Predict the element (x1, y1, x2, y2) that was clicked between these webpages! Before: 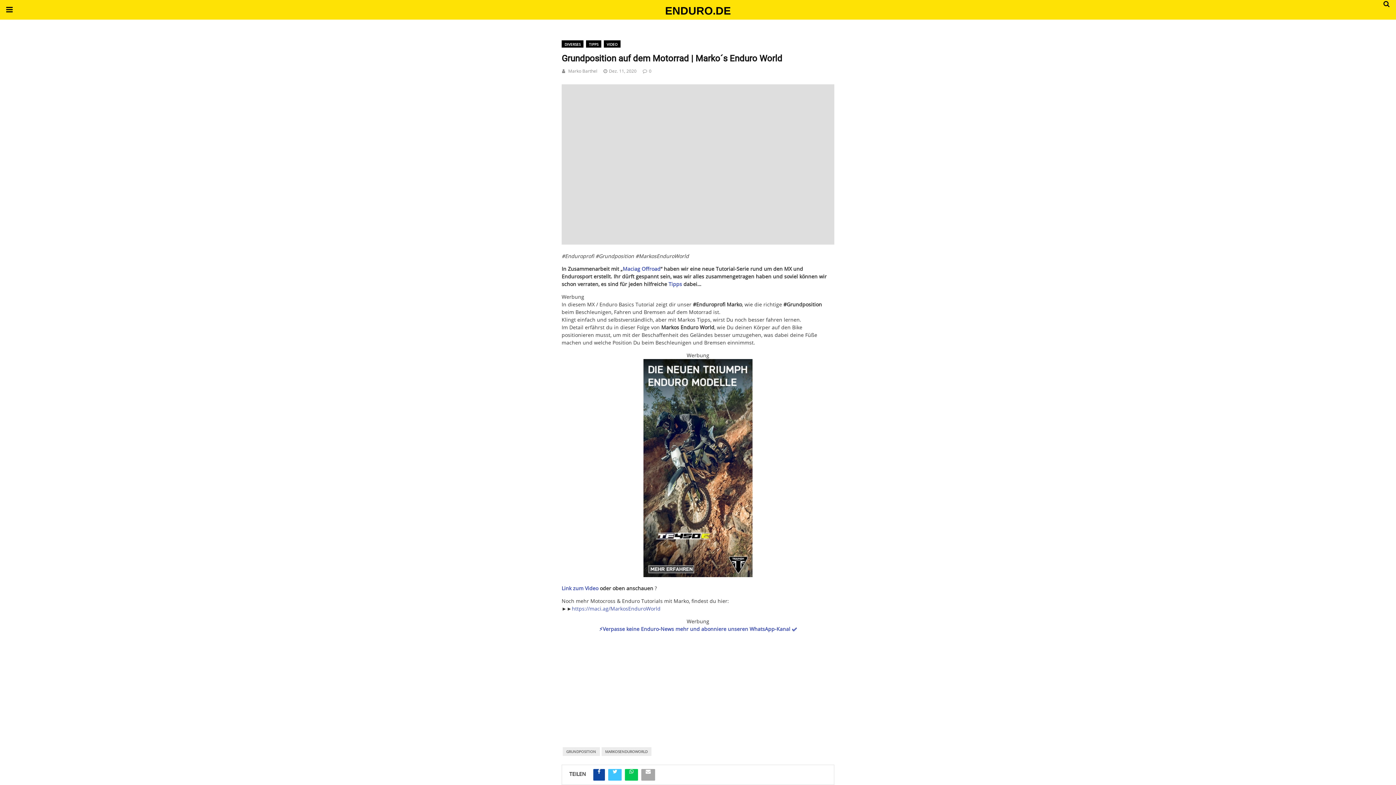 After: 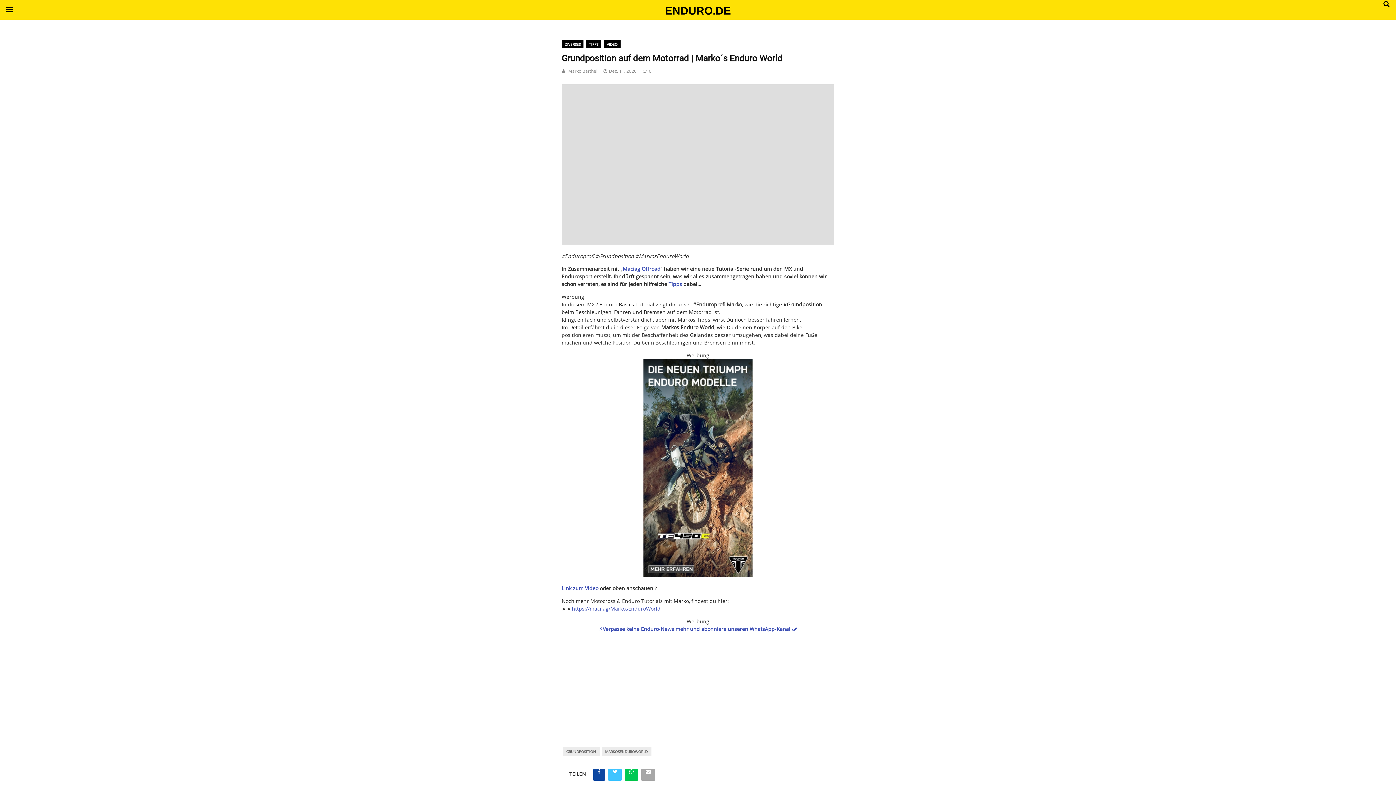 Action: bbox: (642, 68, 651, 74) label: 0